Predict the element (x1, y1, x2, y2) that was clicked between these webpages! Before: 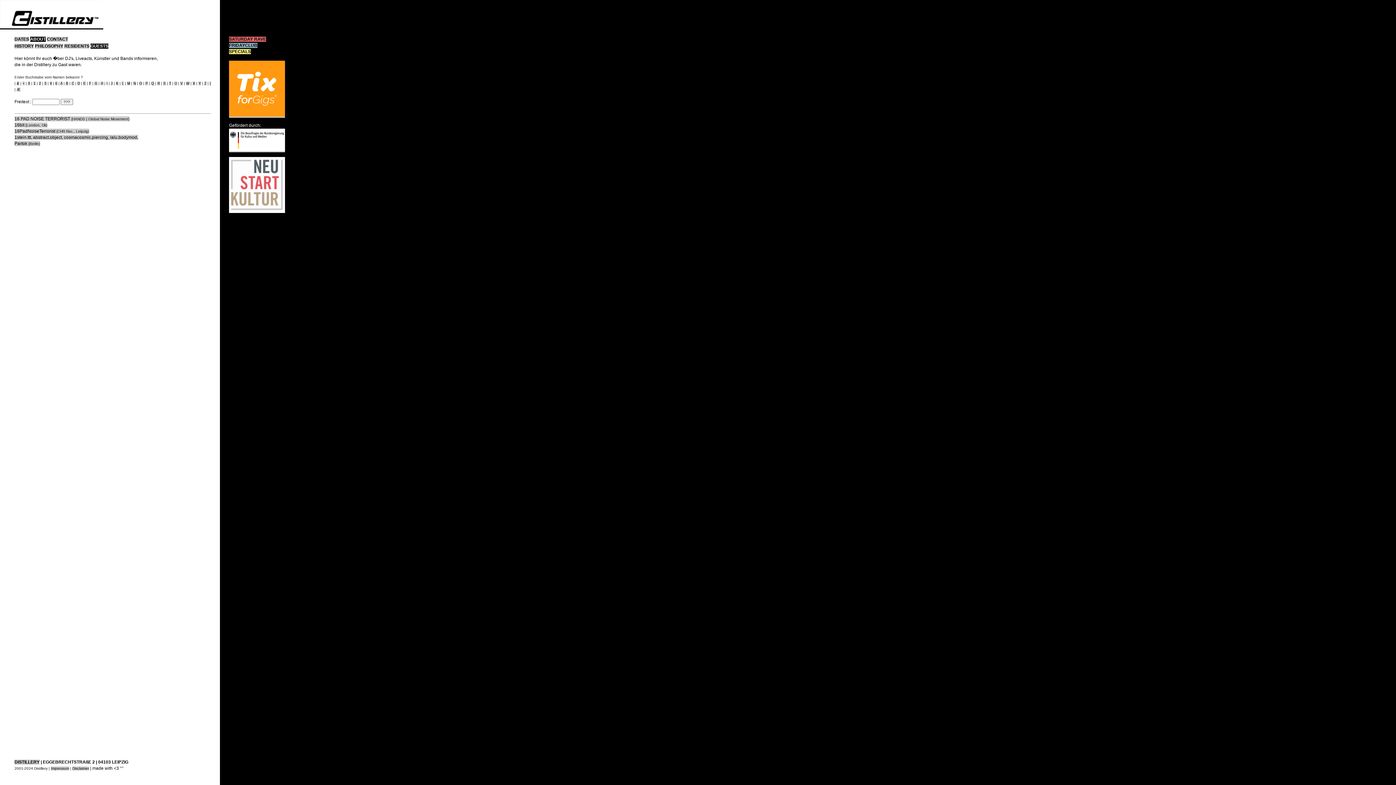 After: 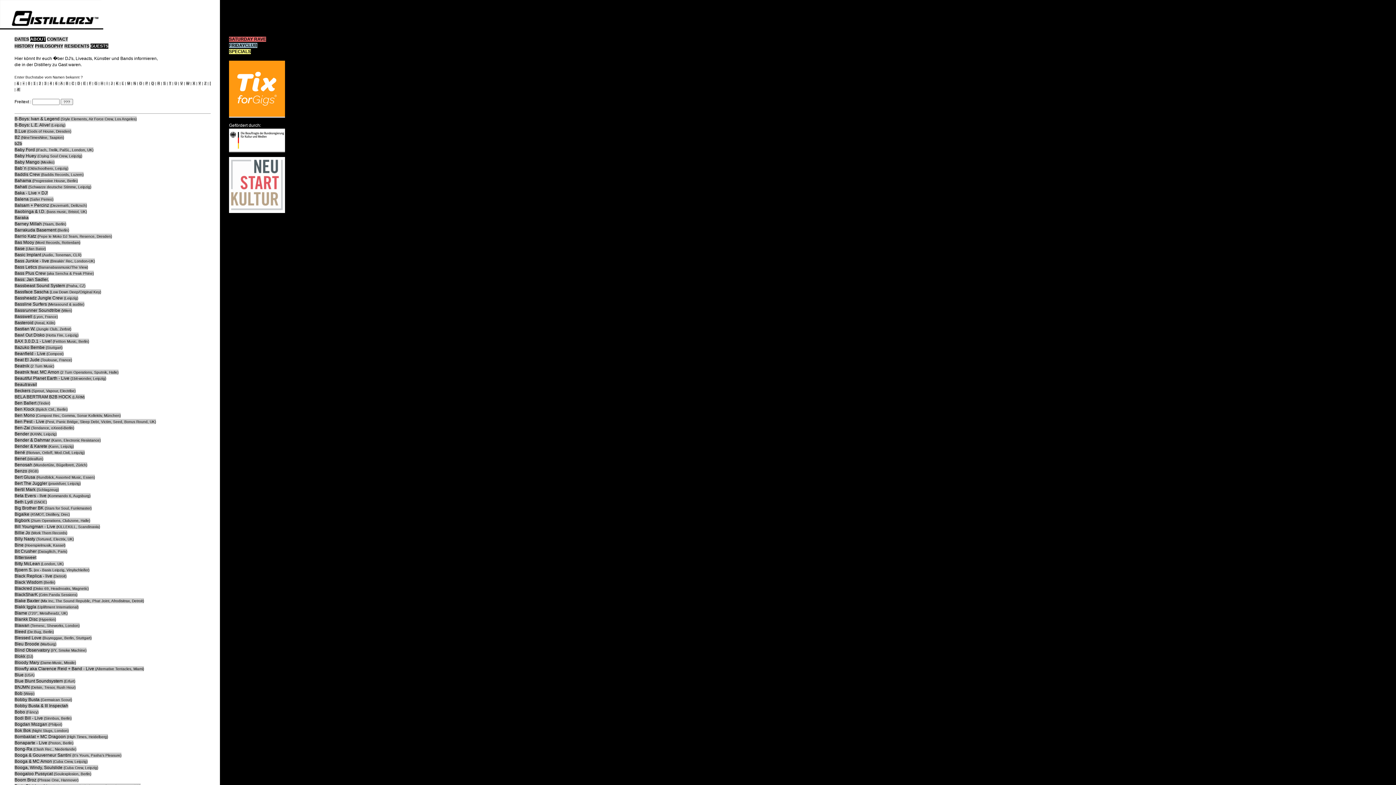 Action: label: B bbox: (65, 81, 68, 85)